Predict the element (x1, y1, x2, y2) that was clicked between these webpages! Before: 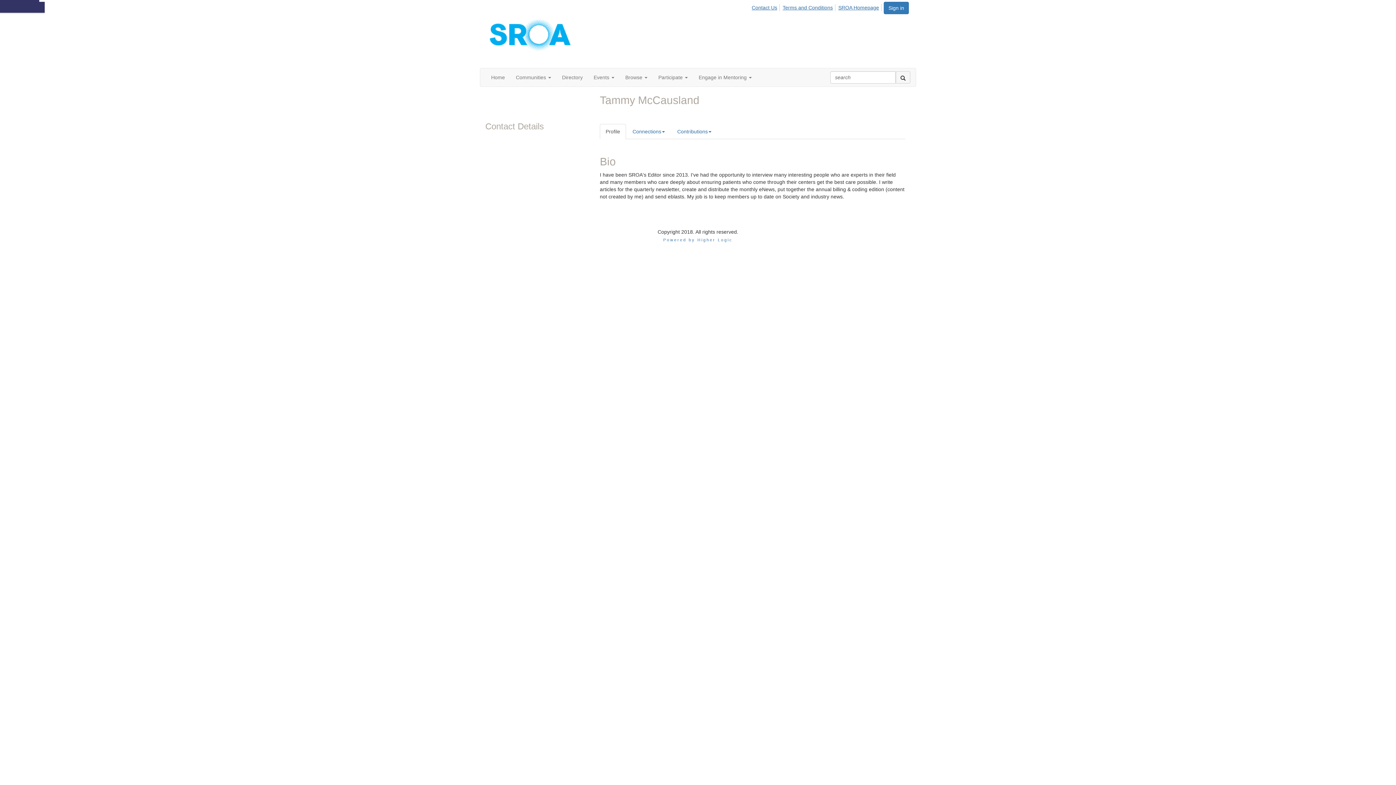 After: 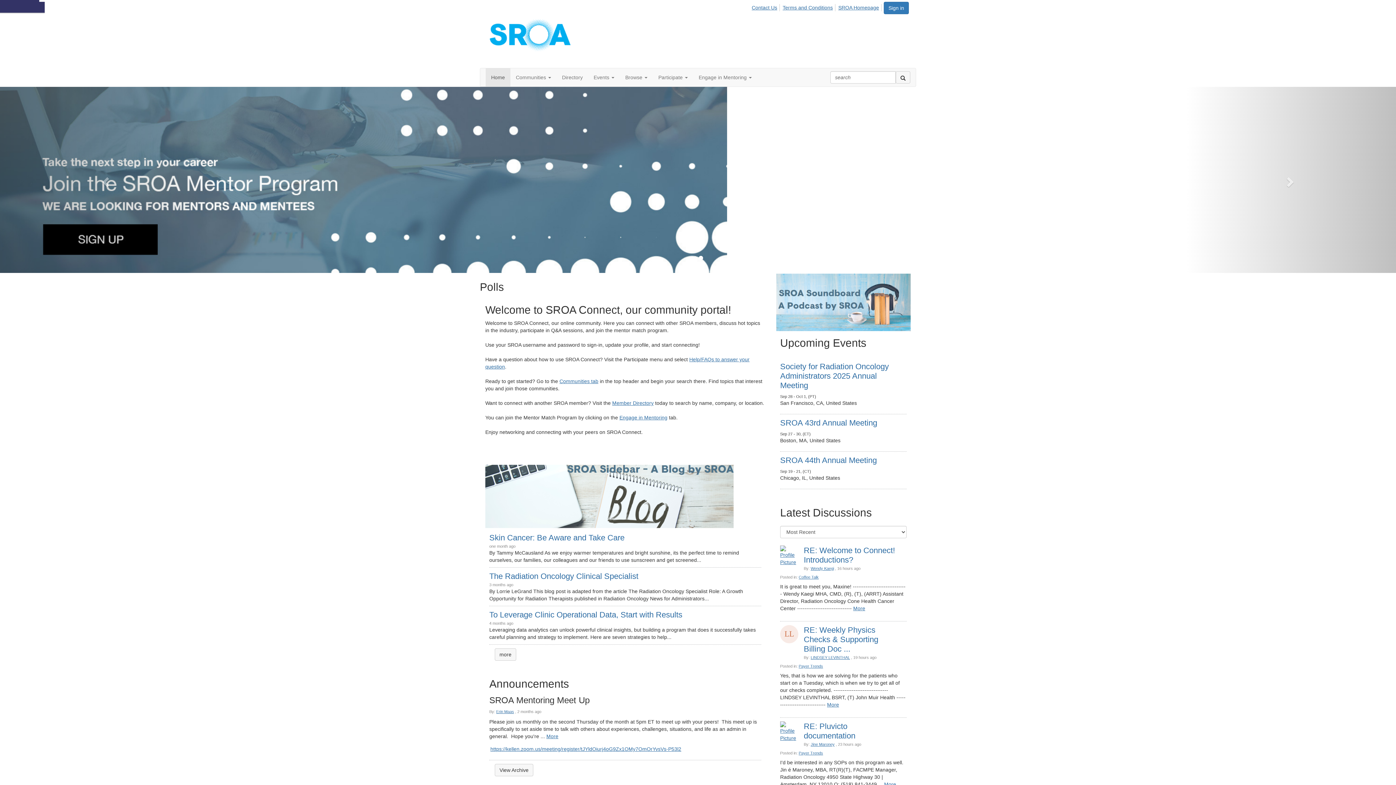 Action: label: Home bbox: (485, 68, 510, 86)